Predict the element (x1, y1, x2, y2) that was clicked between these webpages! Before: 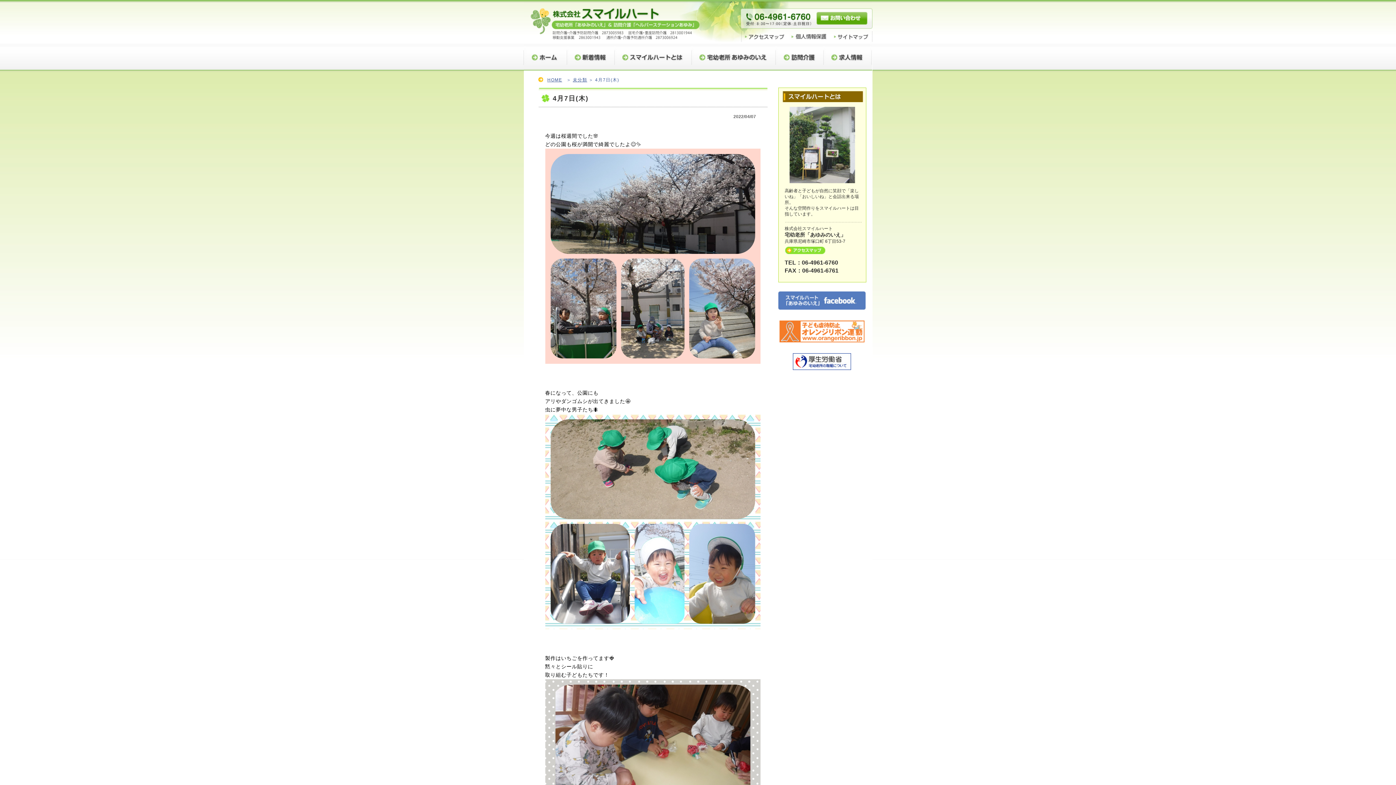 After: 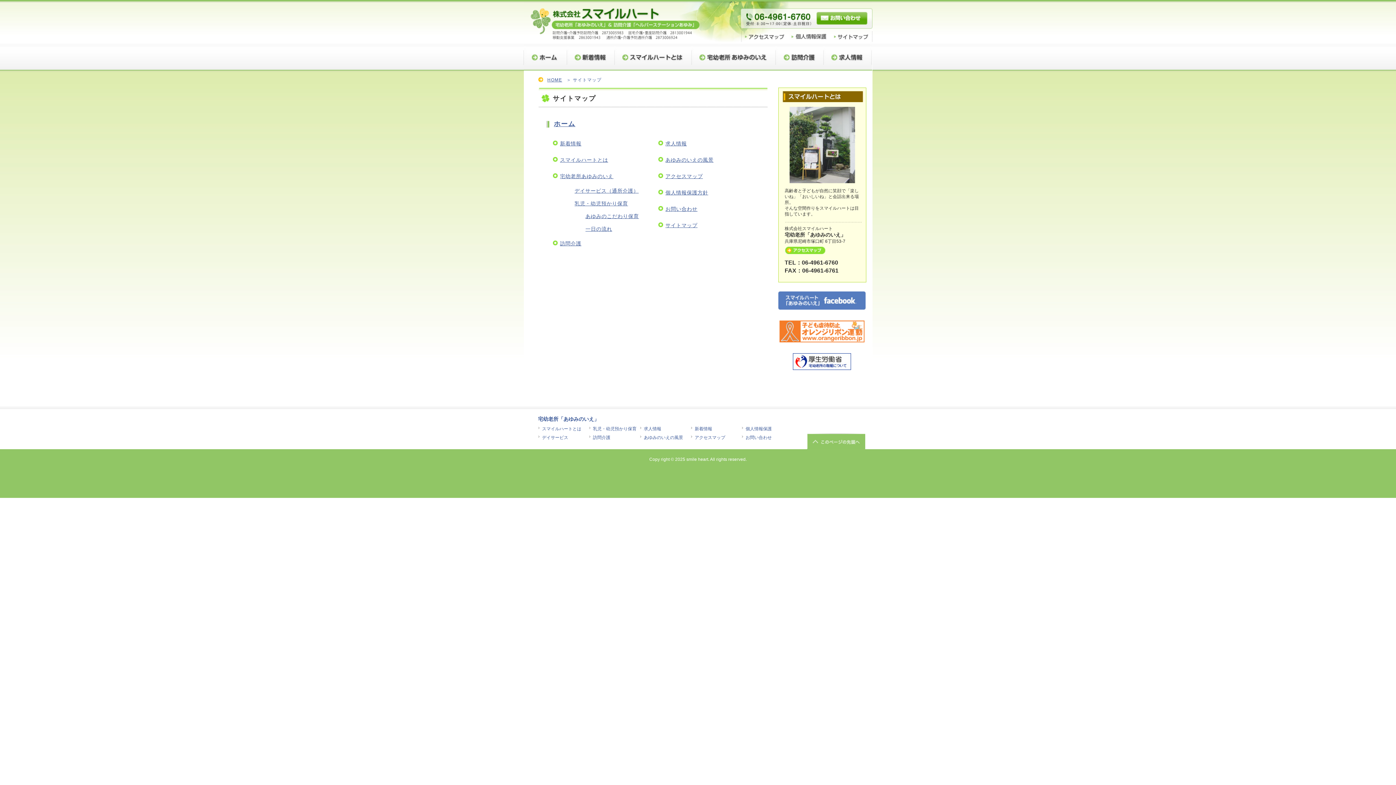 Action: bbox: (830, 37, 872, 43)